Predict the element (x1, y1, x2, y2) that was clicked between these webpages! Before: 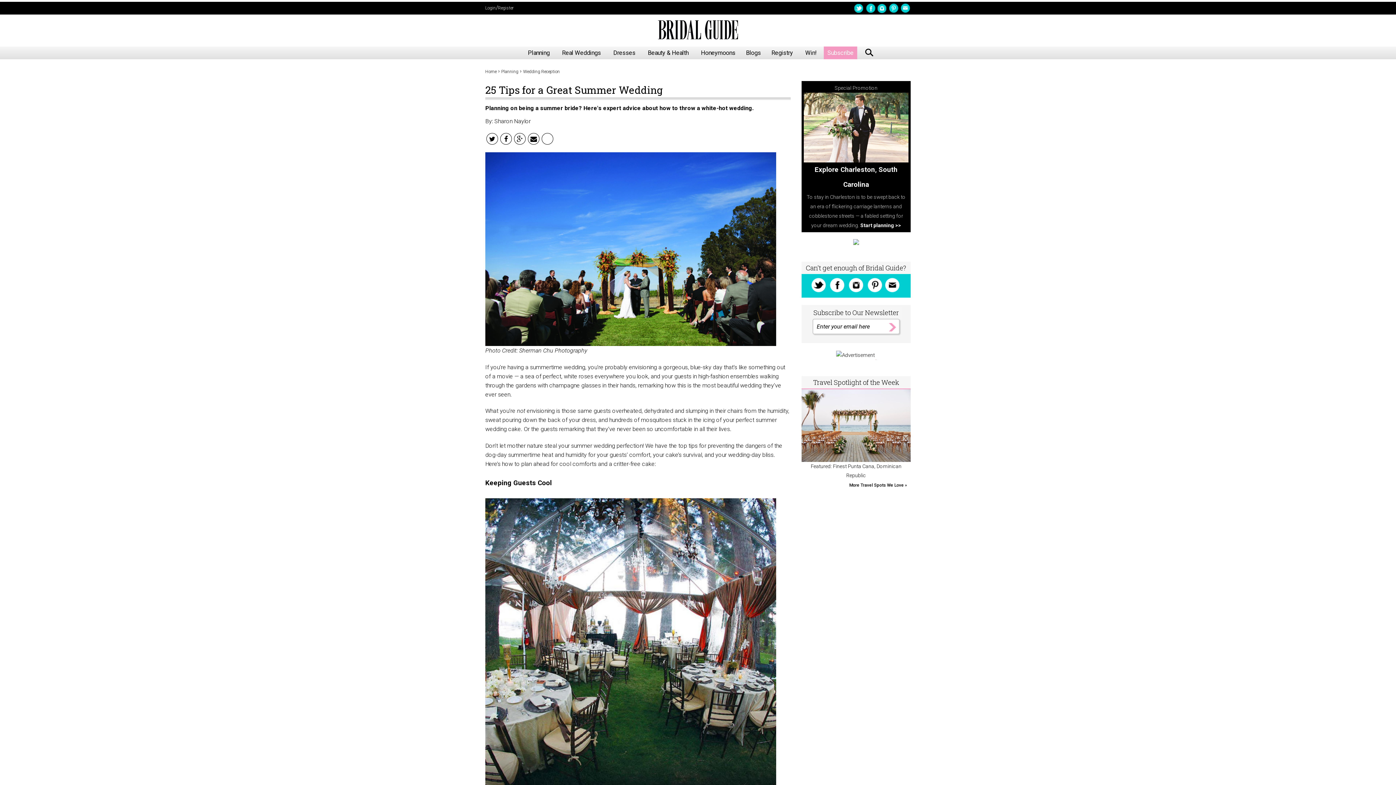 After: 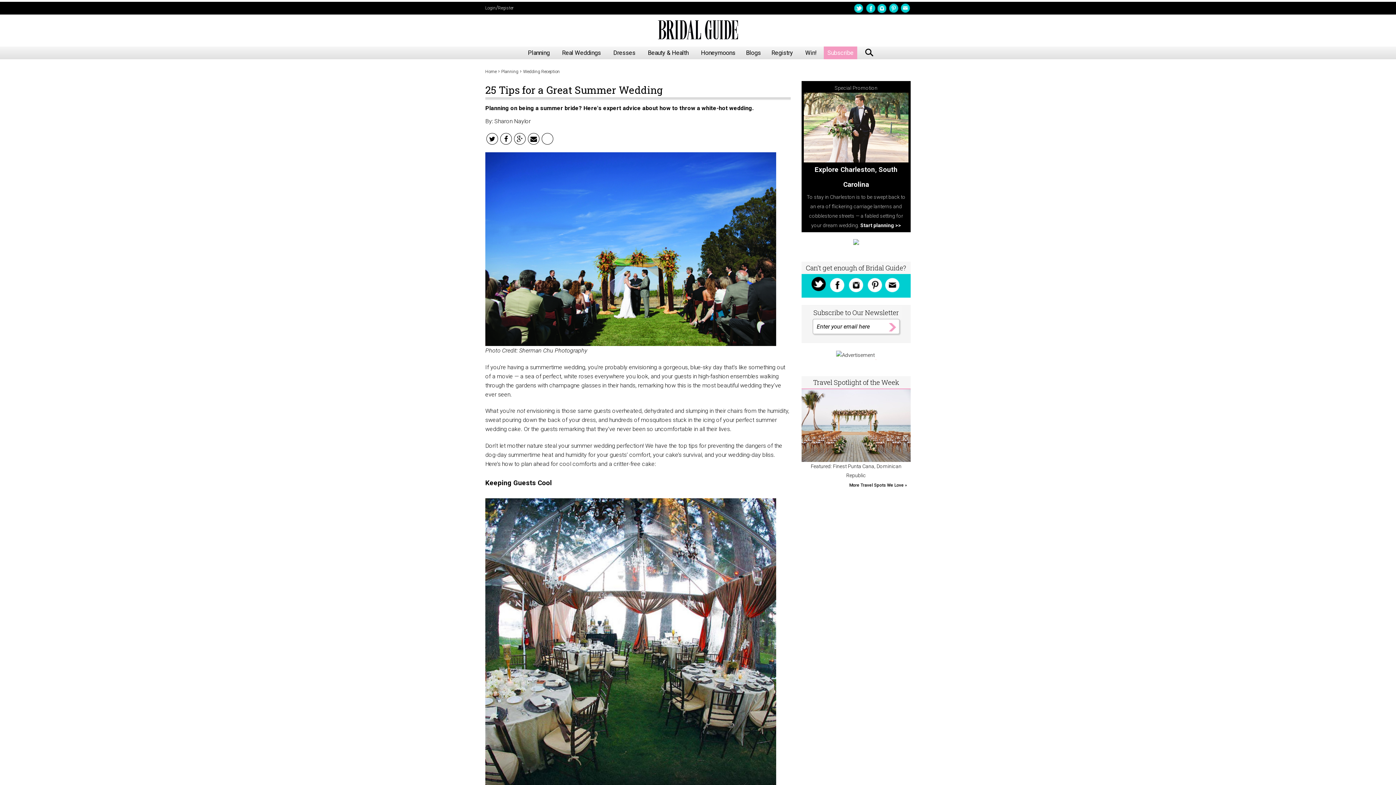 Action: bbox: (809, 275, 827, 293)